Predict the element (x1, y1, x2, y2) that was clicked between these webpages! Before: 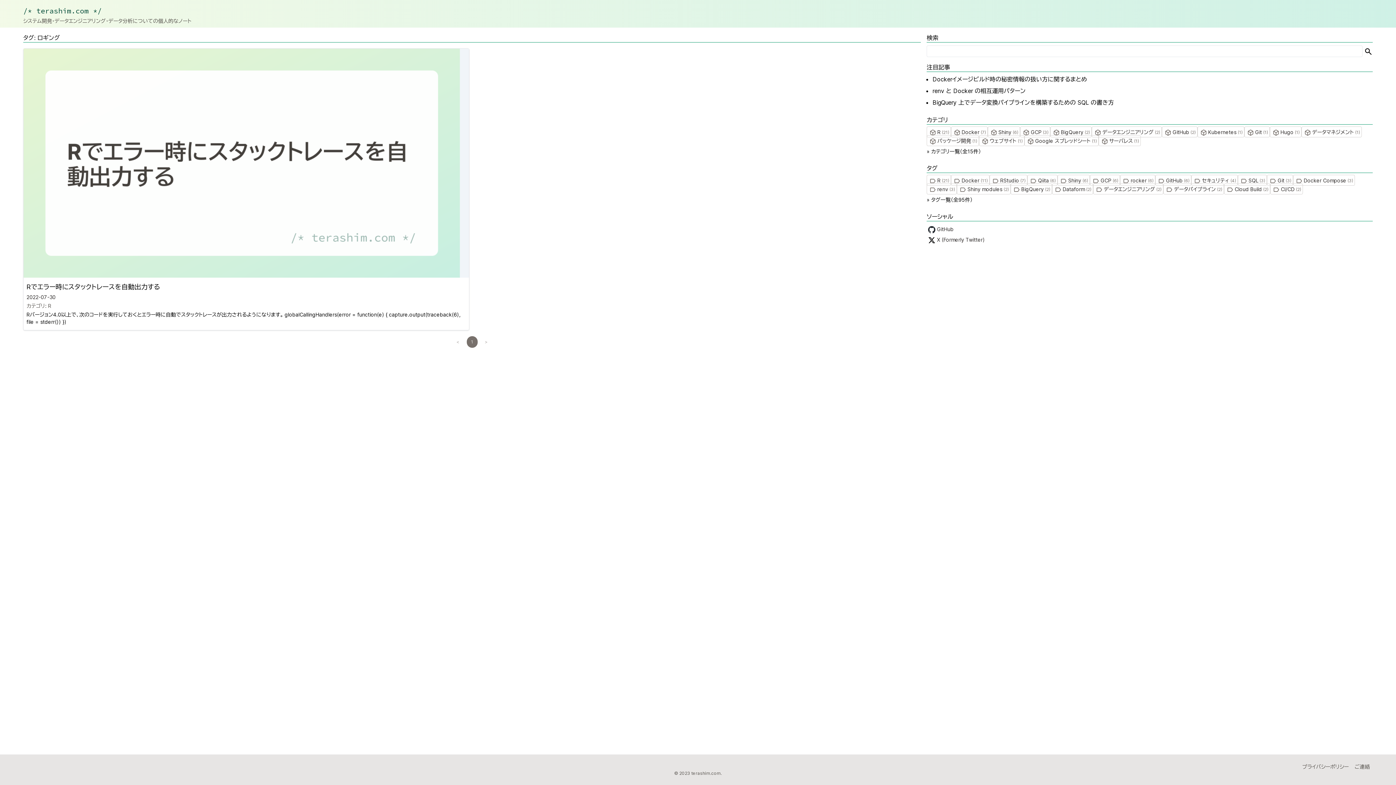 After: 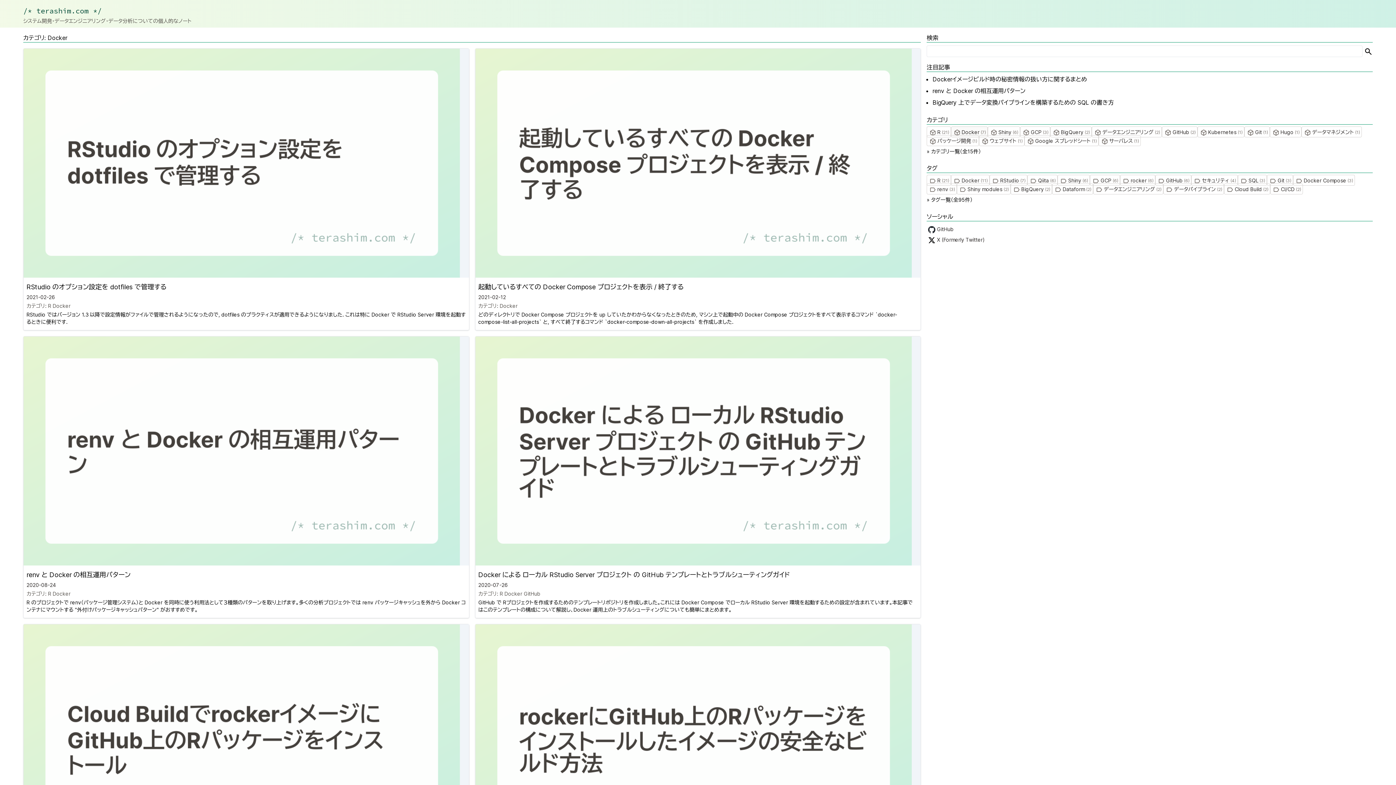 Action: bbox: (951, 127, 988, 136) label: Docker (7)